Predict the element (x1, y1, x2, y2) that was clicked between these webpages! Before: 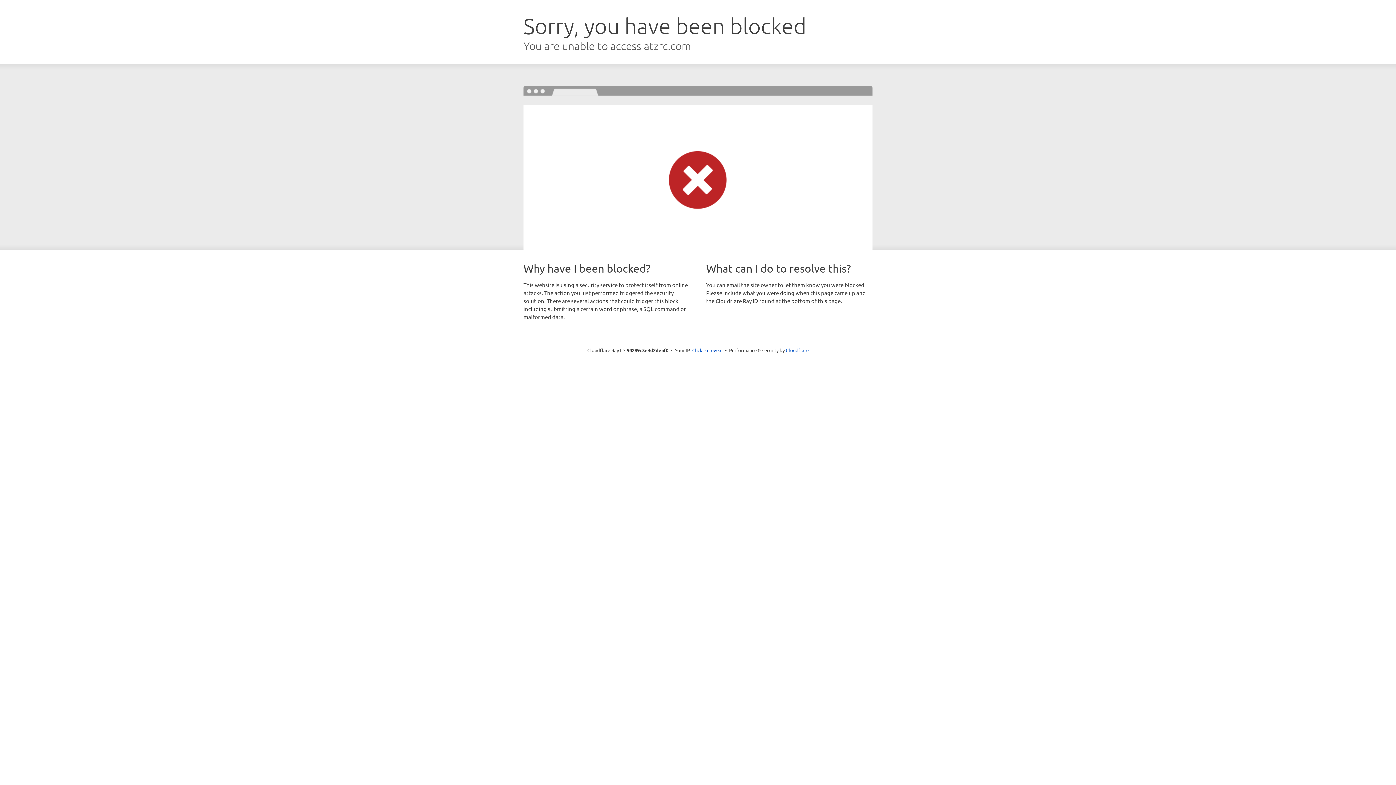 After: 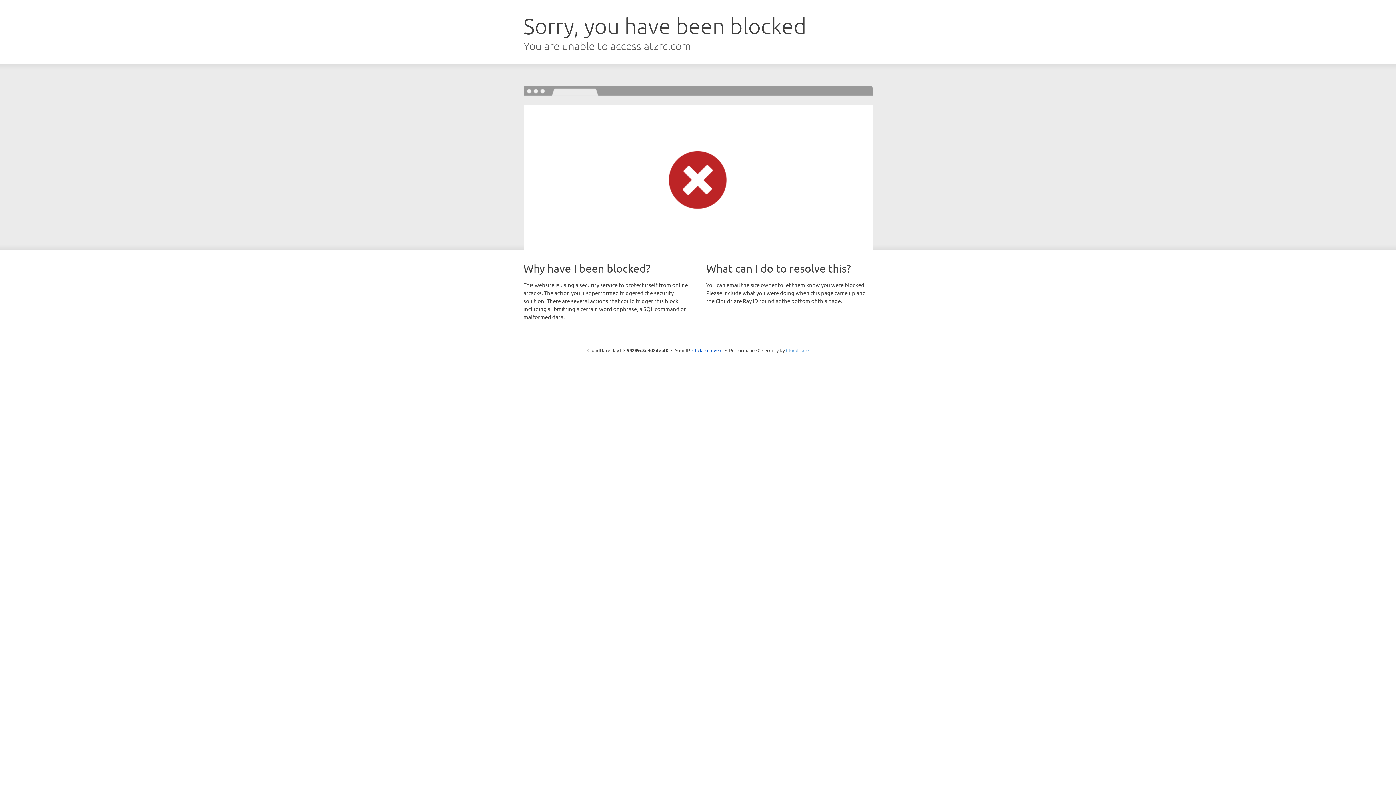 Action: label: Cloudflare bbox: (786, 347, 808, 353)